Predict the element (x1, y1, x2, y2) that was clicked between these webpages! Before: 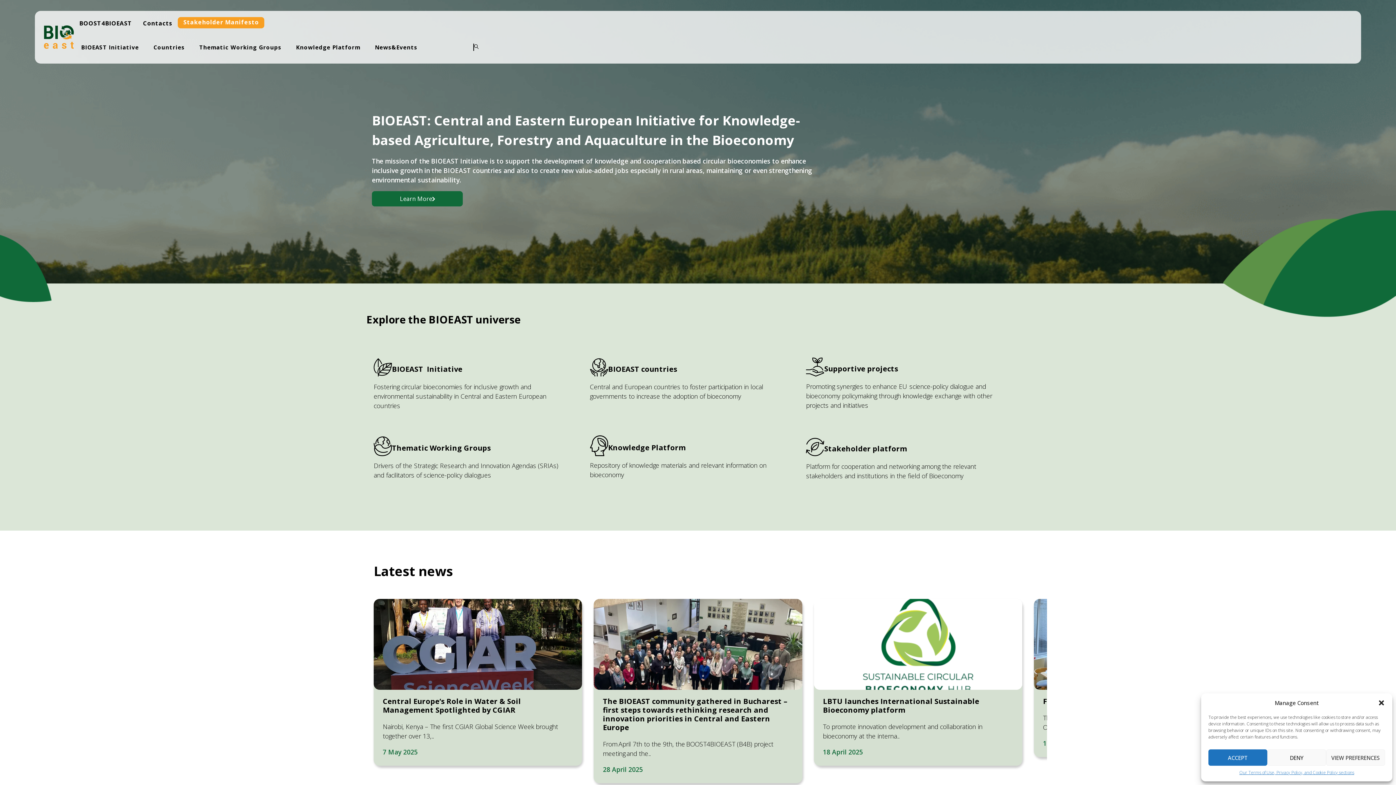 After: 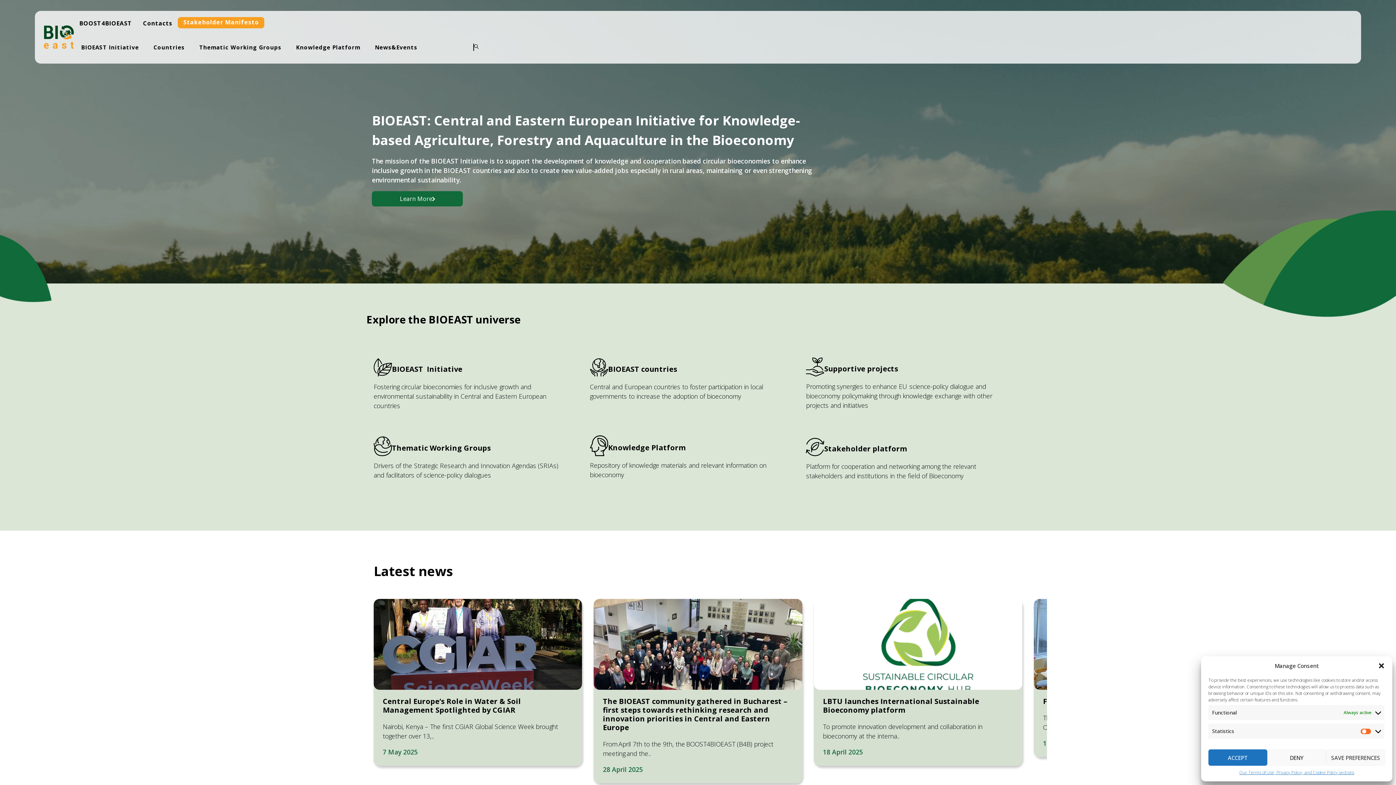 Action: label: VIEW PREFERENCES bbox: (1326, 749, 1385, 766)